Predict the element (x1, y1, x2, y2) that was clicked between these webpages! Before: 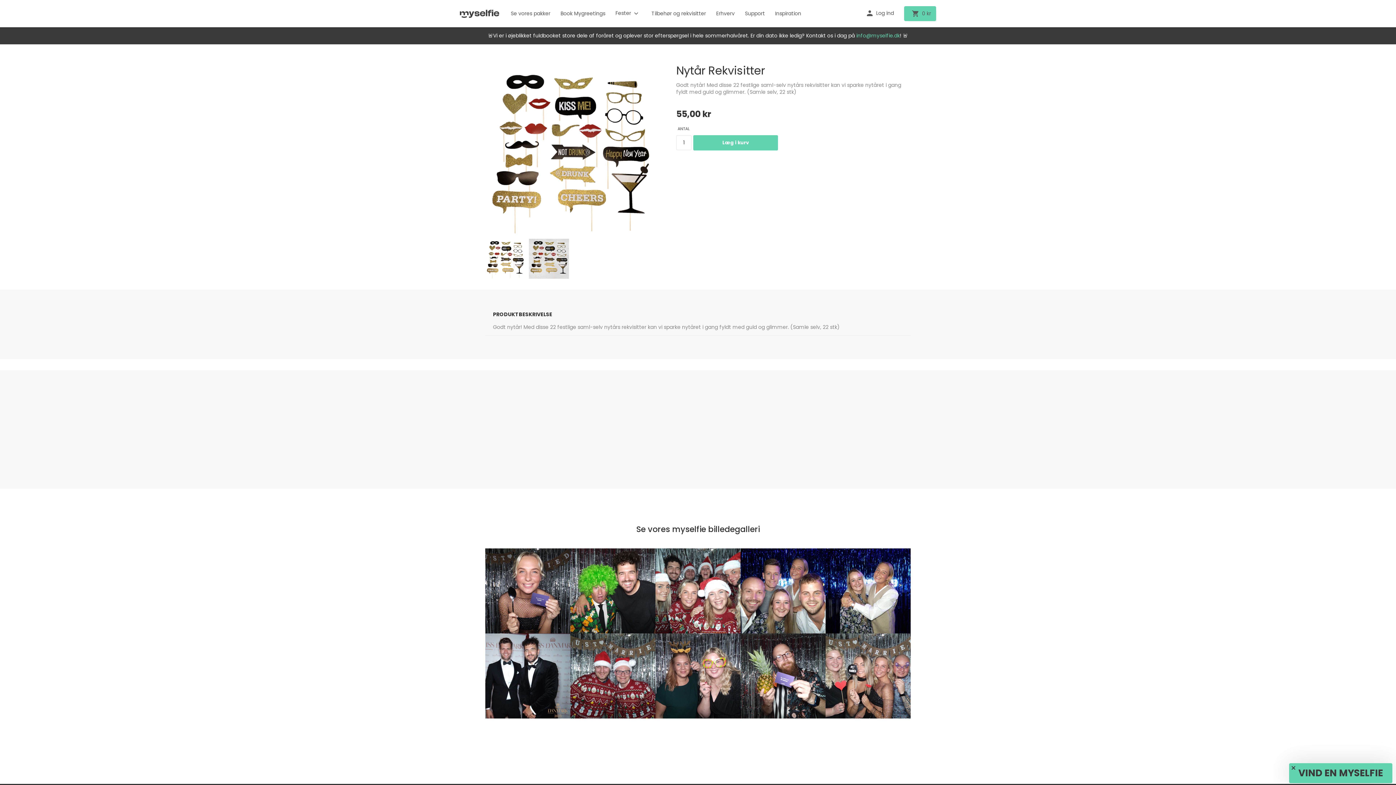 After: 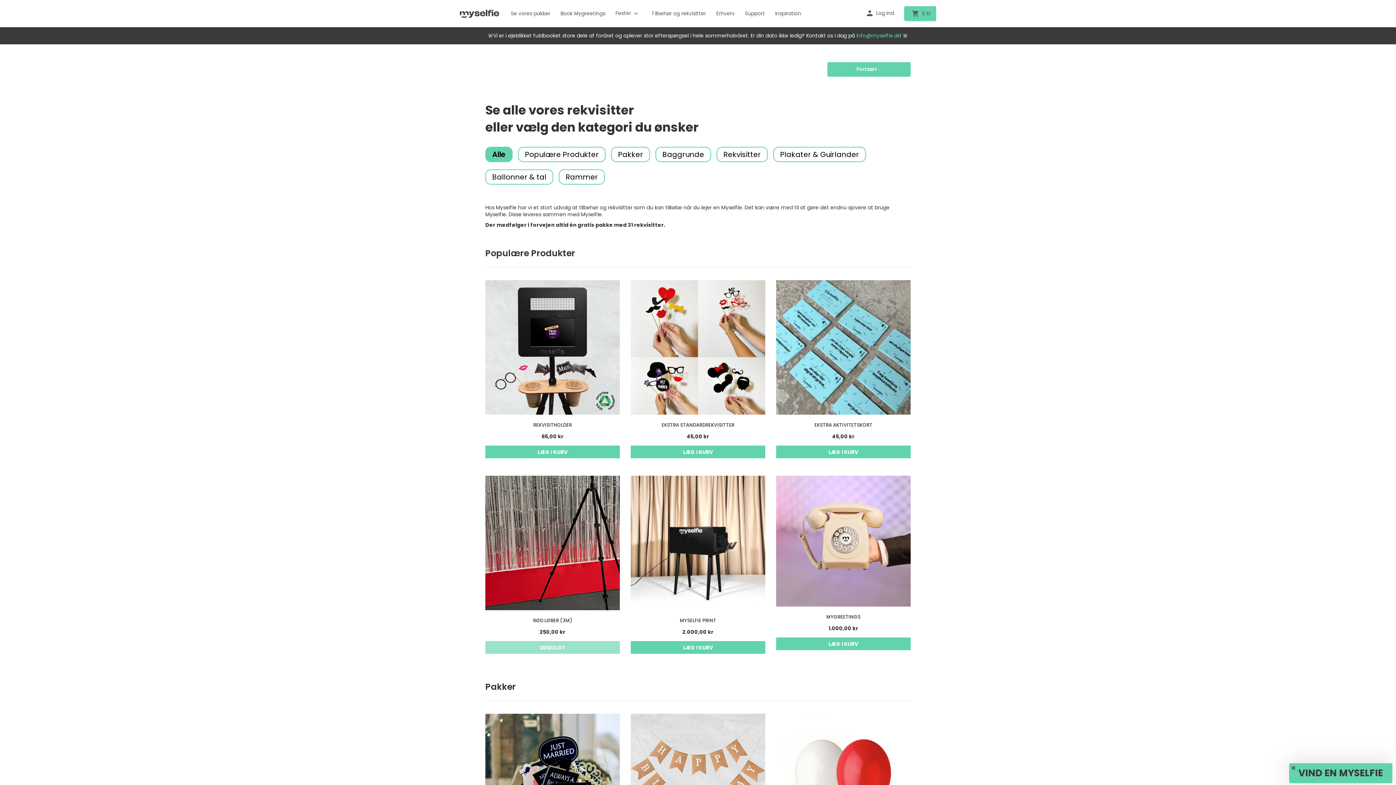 Action: bbox: (651, 8, 706, 18) label: Tilbehør og rekvisitter